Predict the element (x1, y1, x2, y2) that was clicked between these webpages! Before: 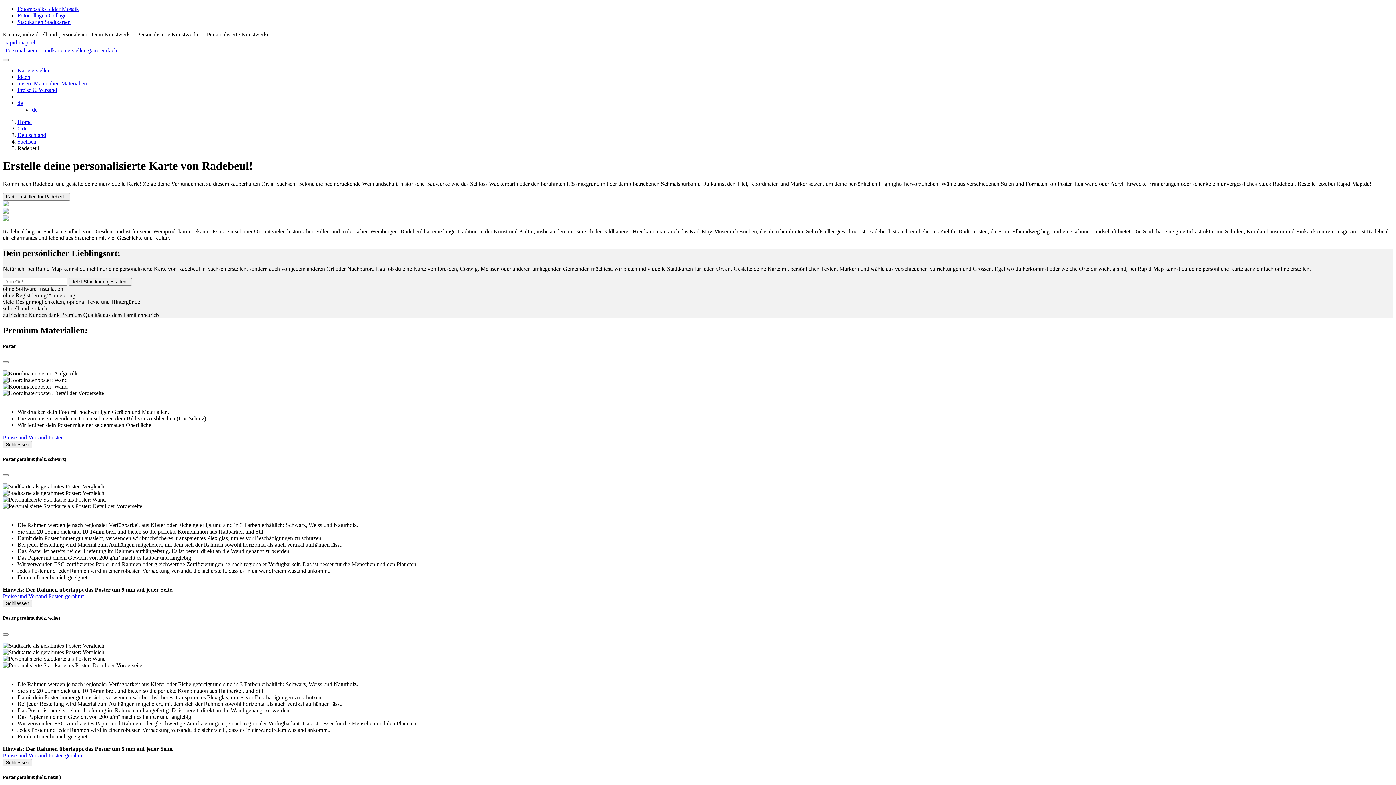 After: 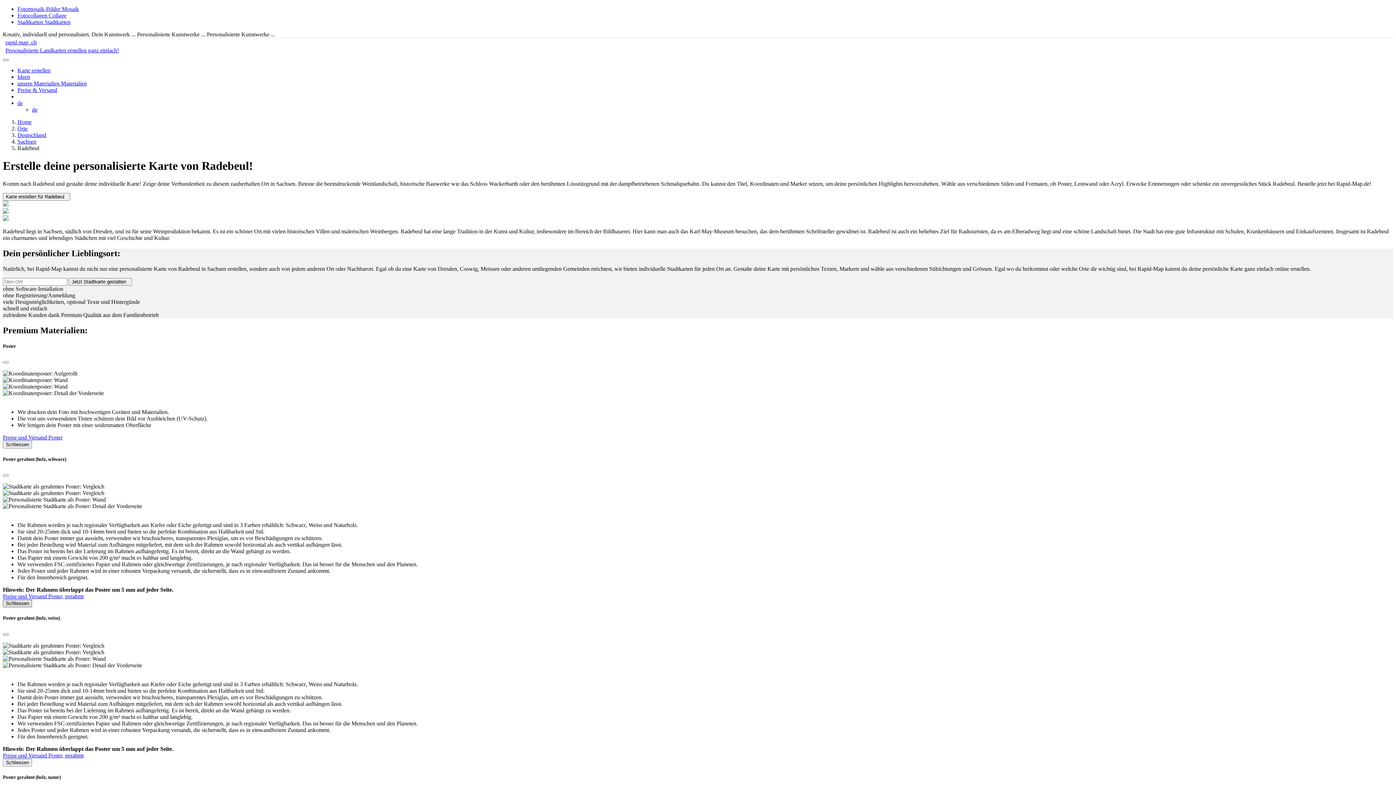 Action: bbox: (2, 600, 32, 607) label: Schliessen